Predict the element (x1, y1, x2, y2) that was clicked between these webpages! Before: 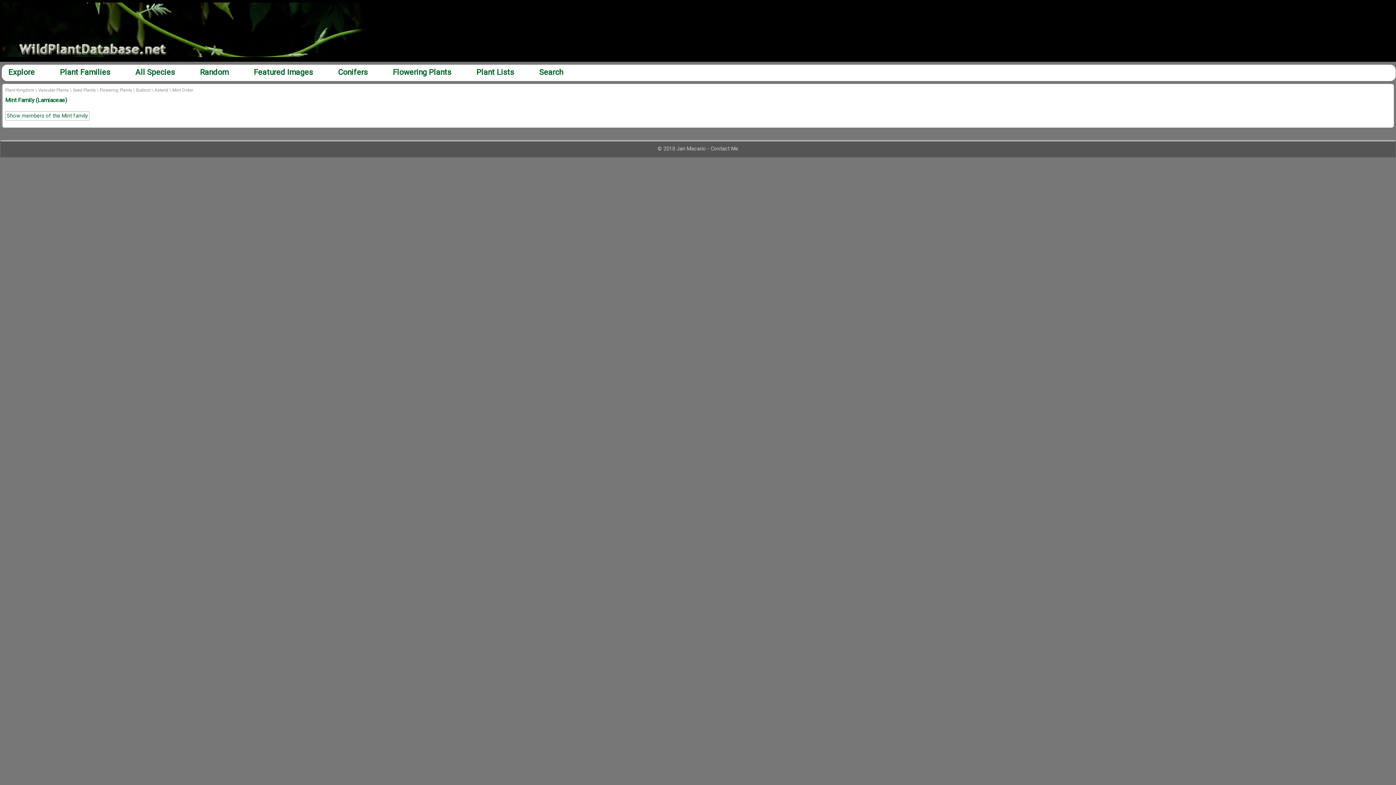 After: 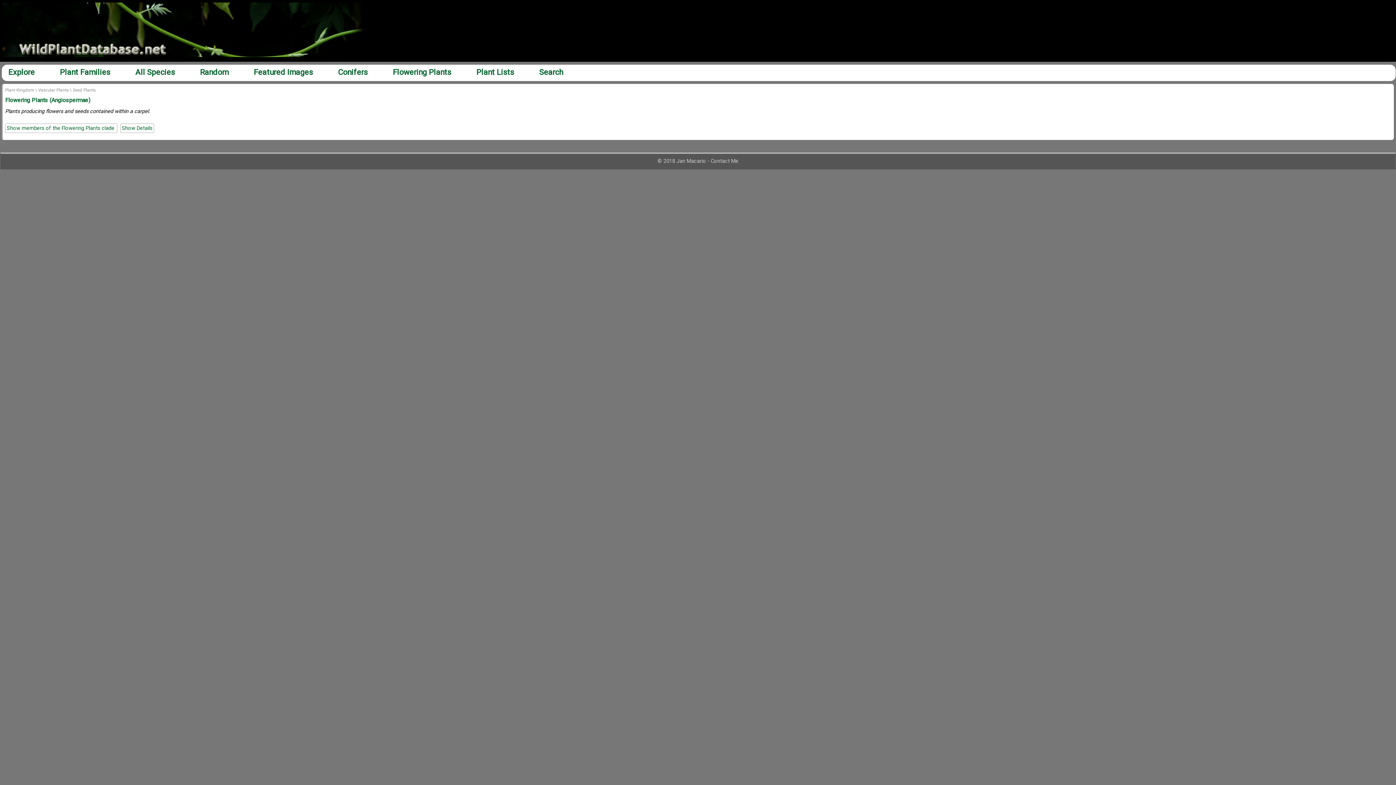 Action: bbox: (99, 87, 132, 92) label: Flowering Plants